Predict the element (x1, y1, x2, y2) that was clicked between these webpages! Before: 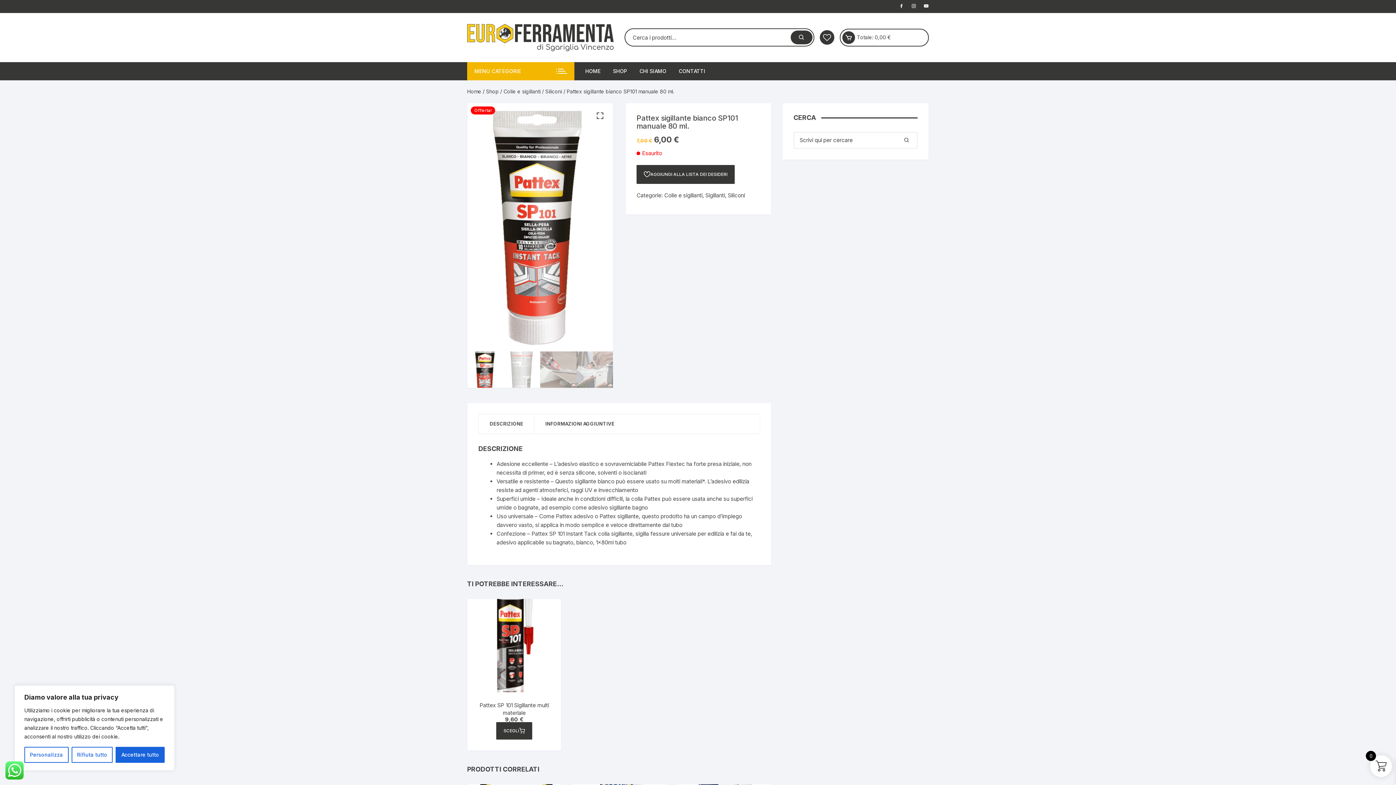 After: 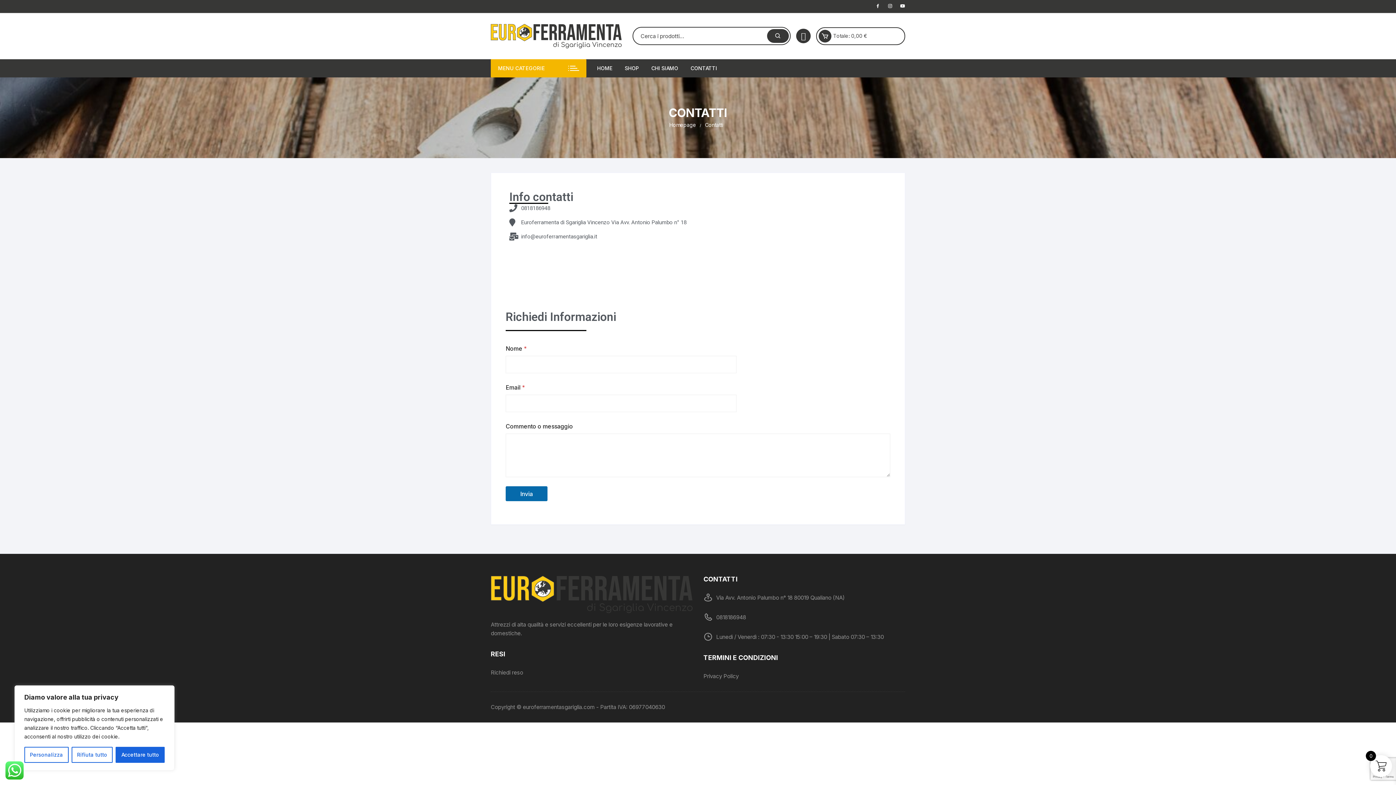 Action: label: CONTATTI bbox: (673, 62, 710, 80)